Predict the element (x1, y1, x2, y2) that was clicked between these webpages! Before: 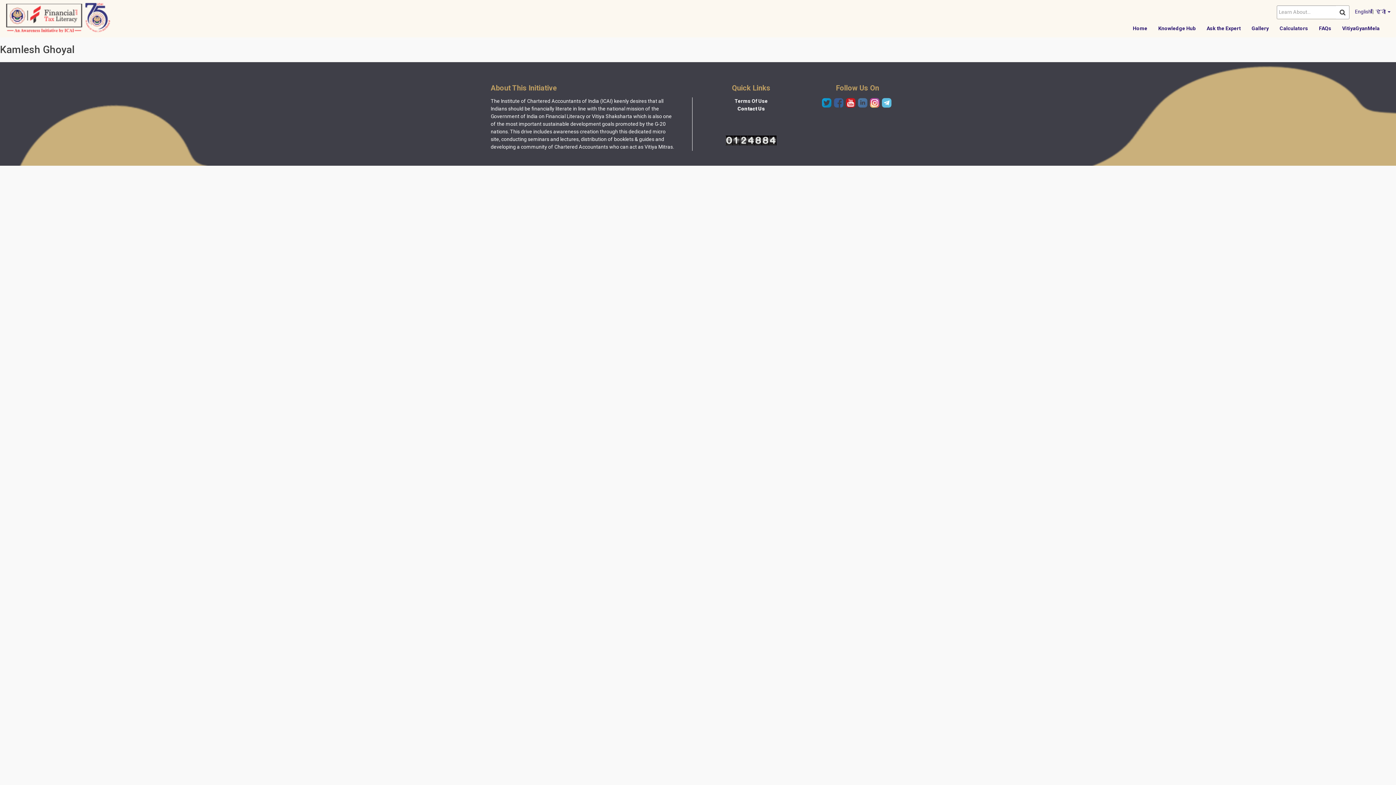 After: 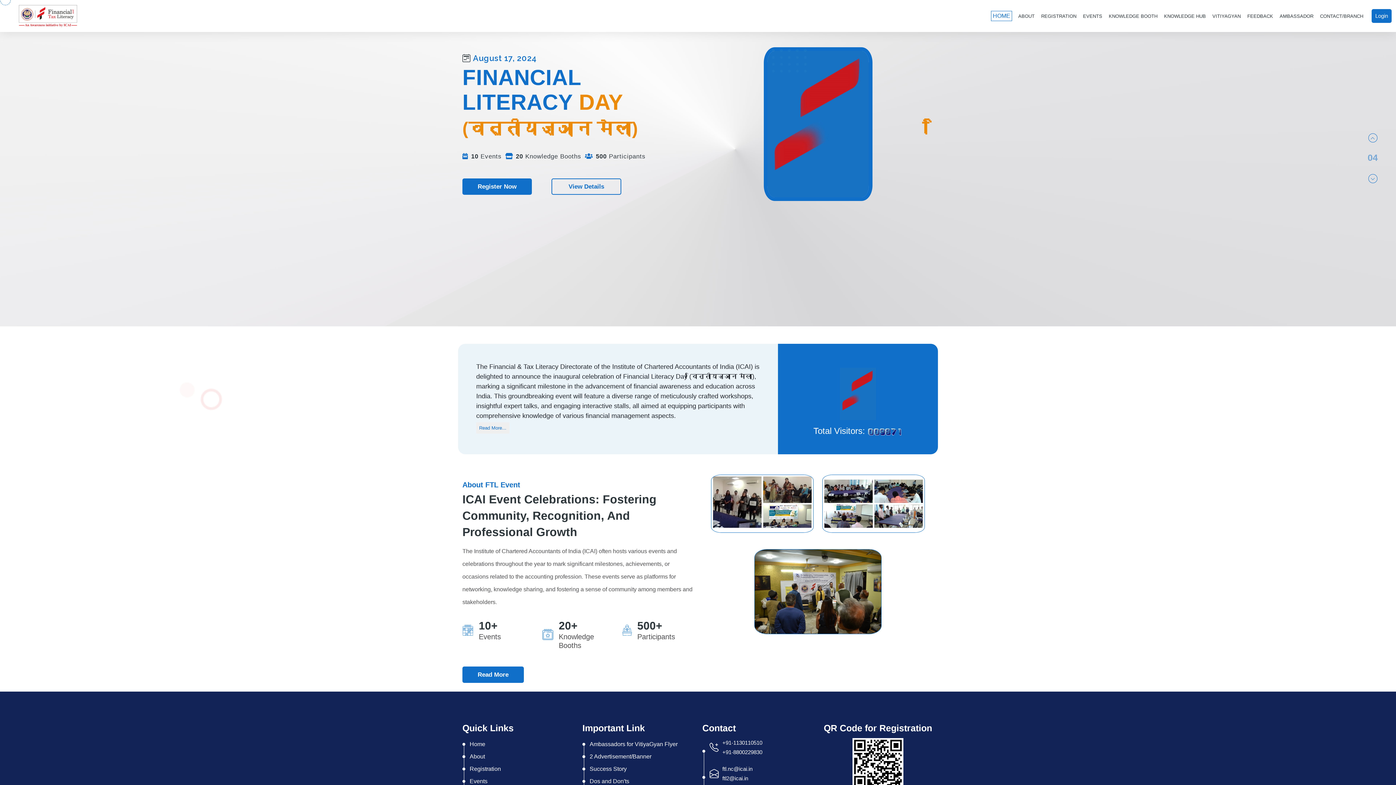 Action: label: VitiyaGyanMela bbox: (1337, 19, 1385, 37)